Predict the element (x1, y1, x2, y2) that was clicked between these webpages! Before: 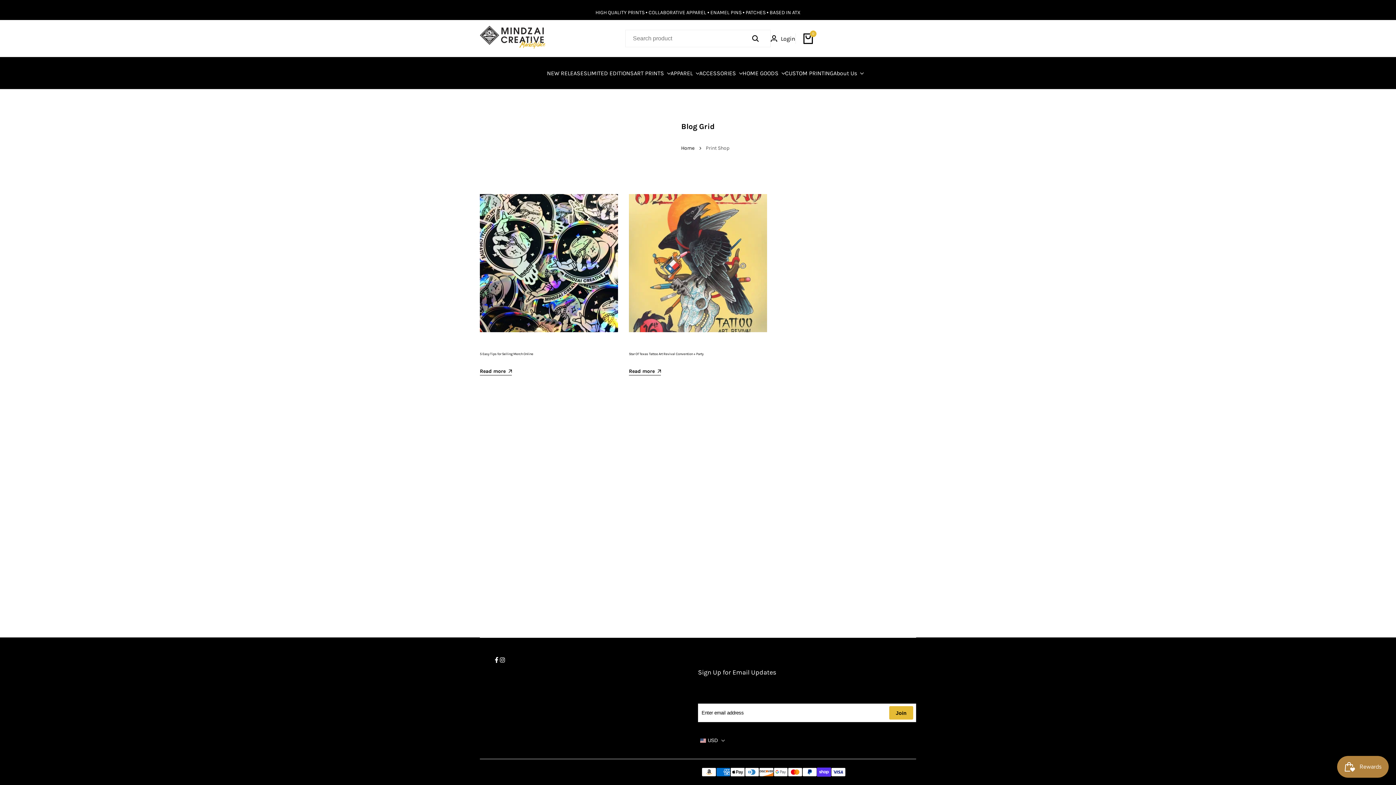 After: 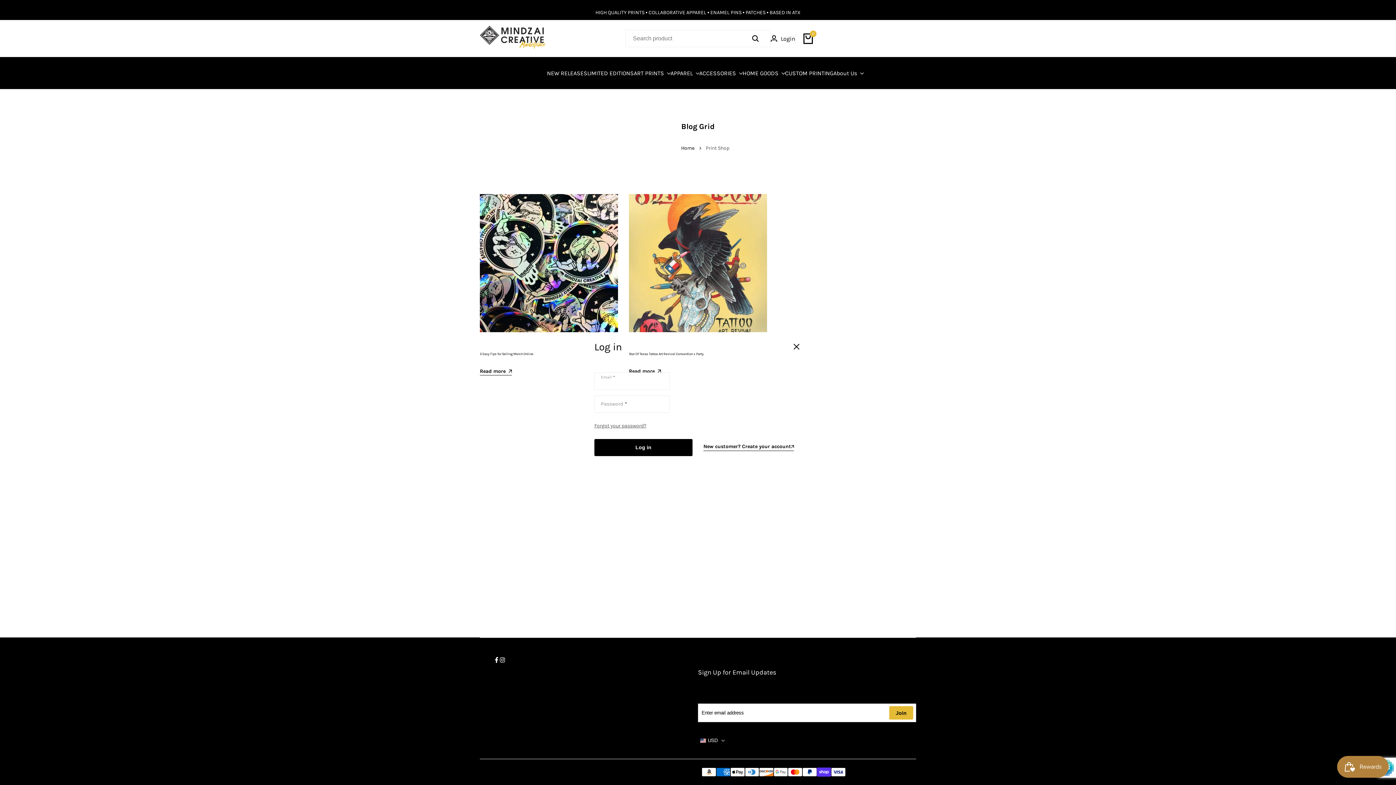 Action: bbox: (770, 34, 795, 43) label: Login